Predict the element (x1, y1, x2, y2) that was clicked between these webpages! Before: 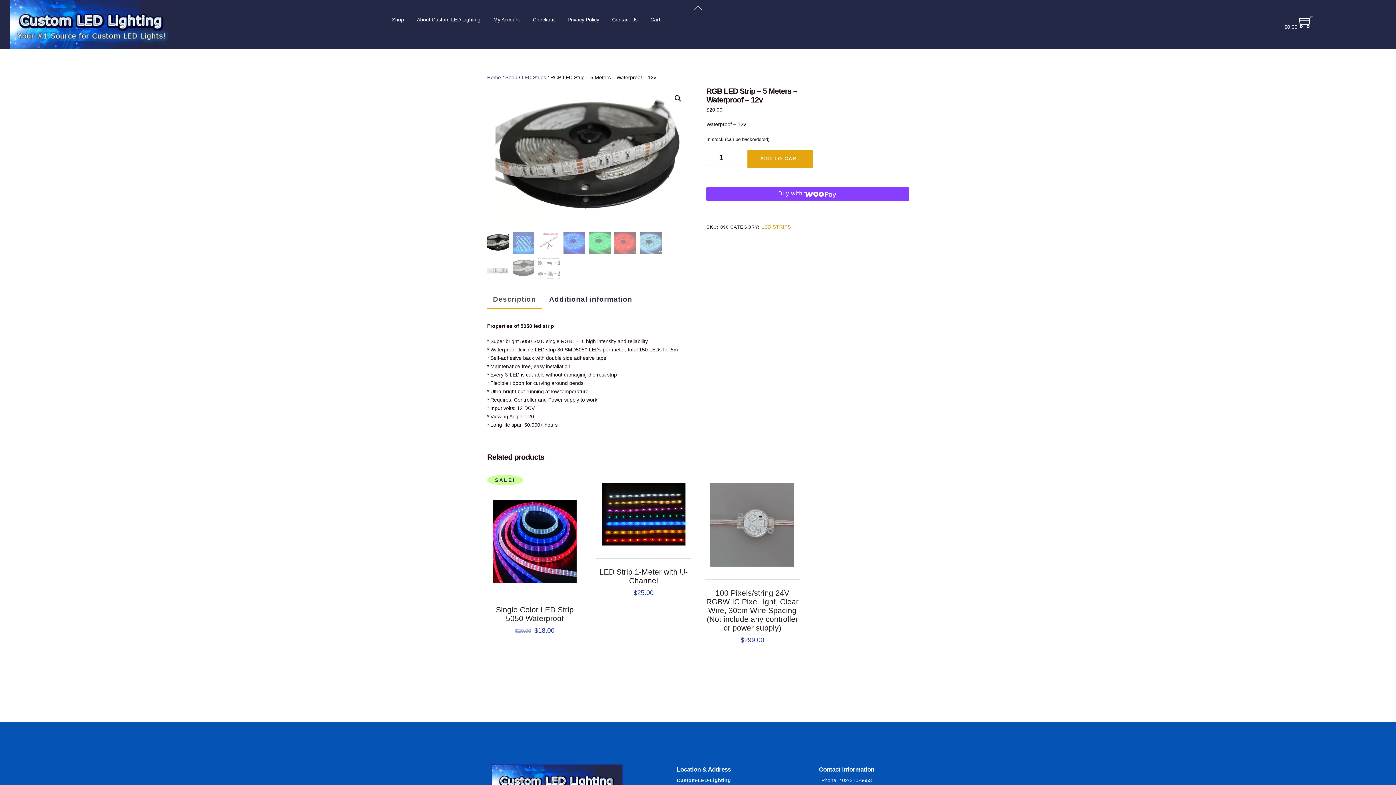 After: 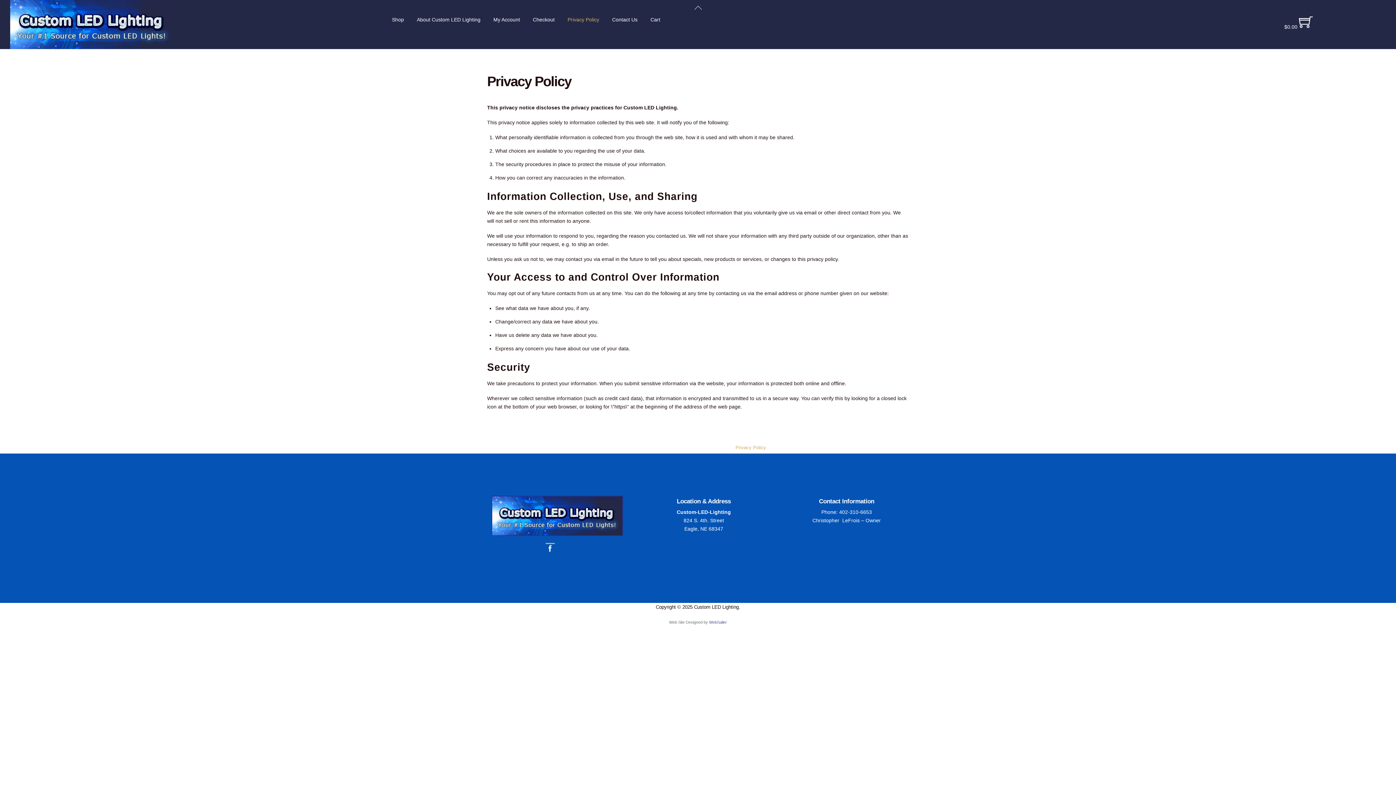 Action: bbox: (561, 13, 605, 26) label: Privacy Policy